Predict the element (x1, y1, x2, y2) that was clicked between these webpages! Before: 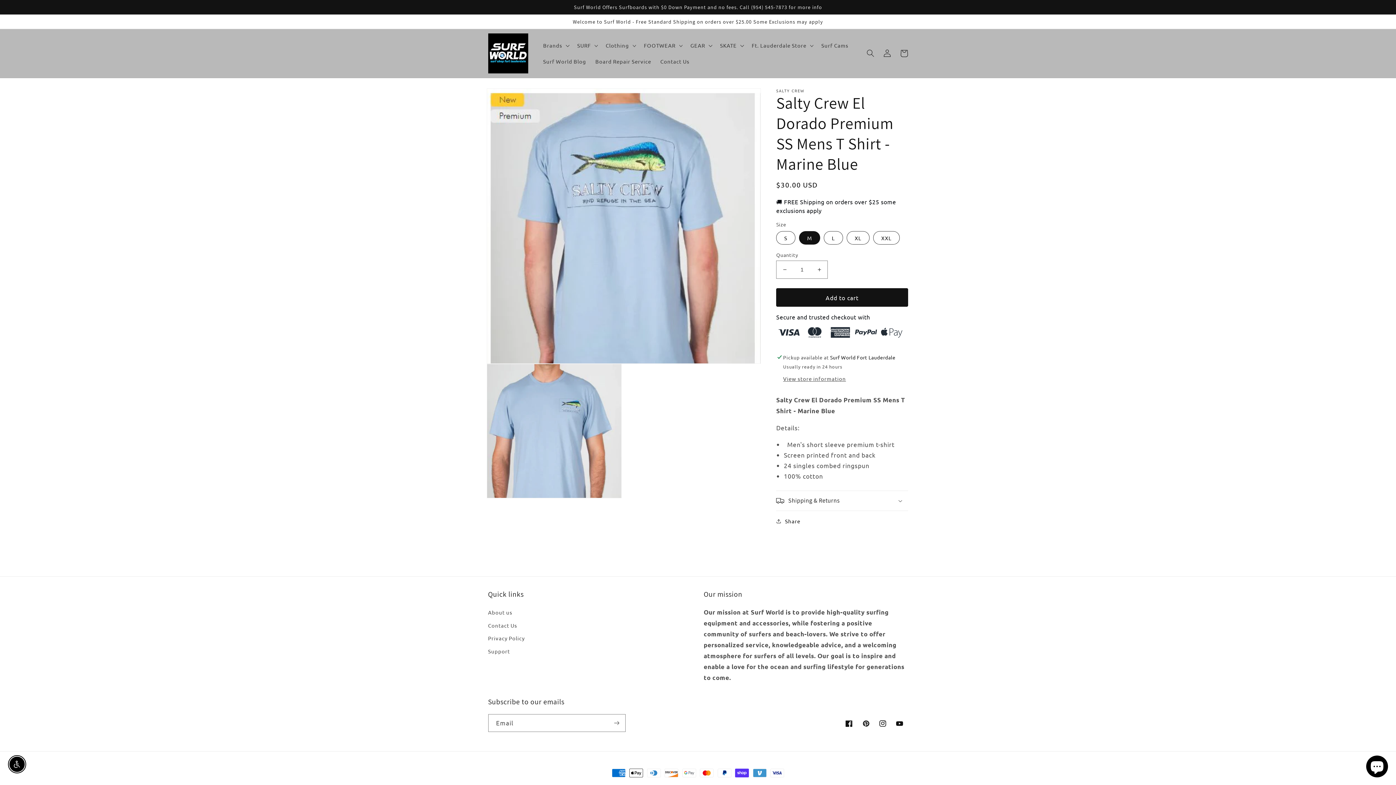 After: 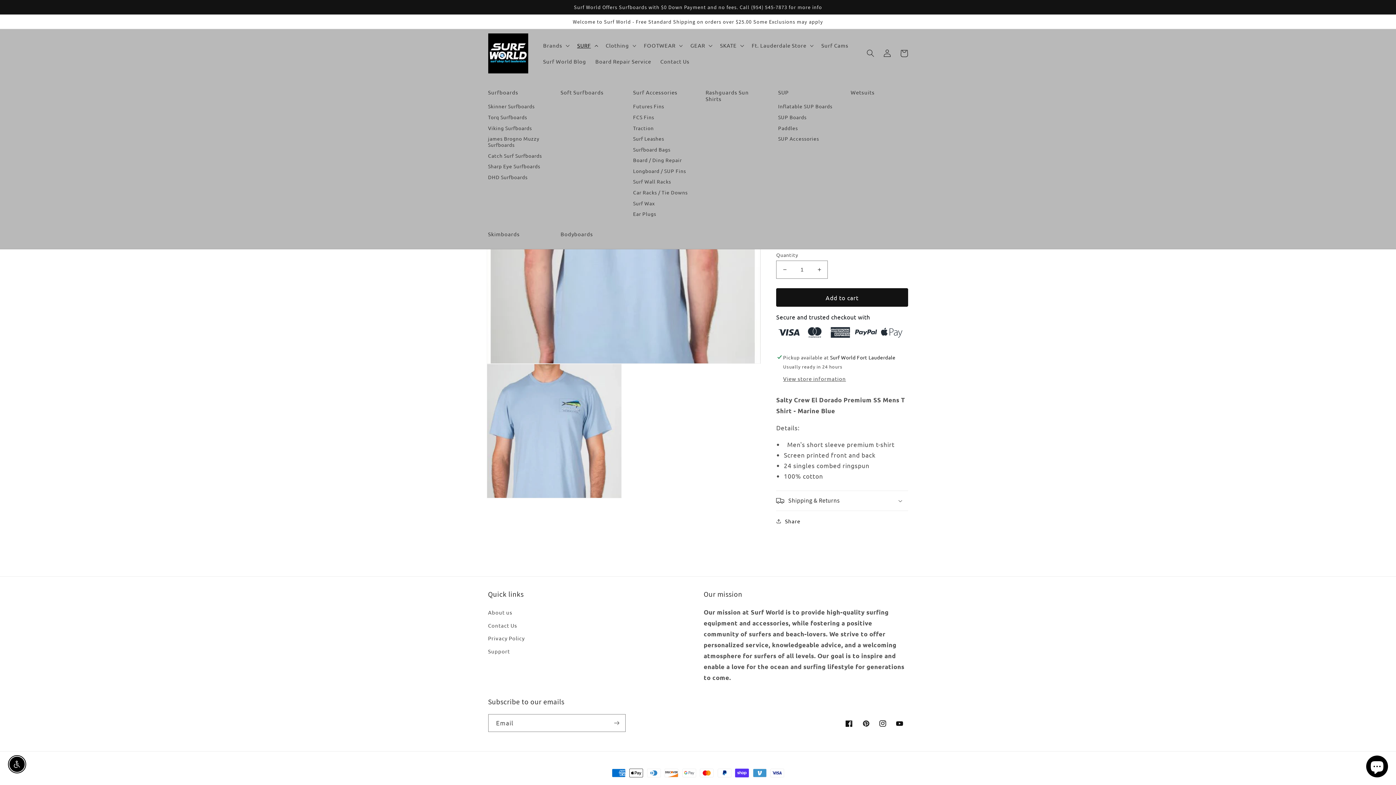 Action: bbox: (572, 37, 601, 53) label: SURF